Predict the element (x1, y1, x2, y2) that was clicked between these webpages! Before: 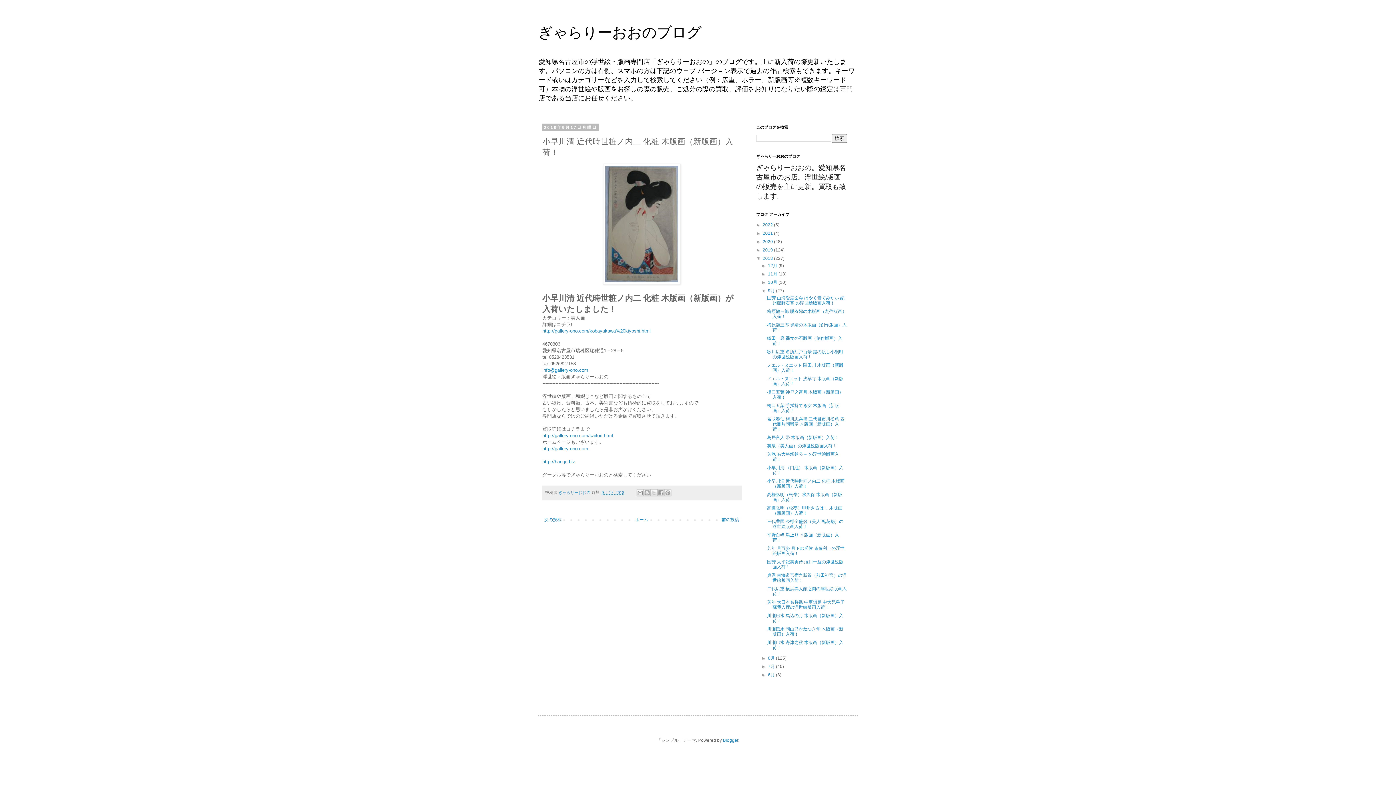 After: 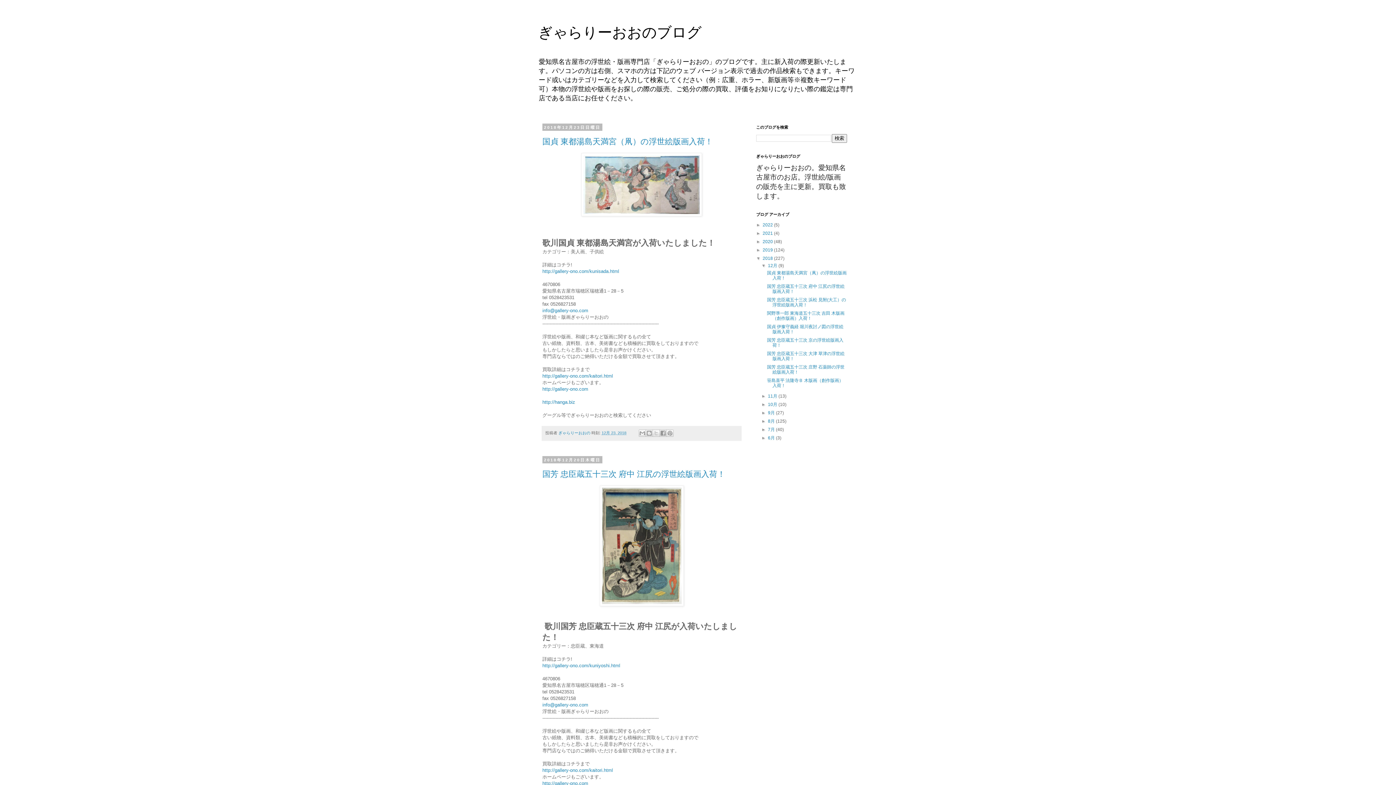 Action: bbox: (768, 263, 778, 268) label: 12月 